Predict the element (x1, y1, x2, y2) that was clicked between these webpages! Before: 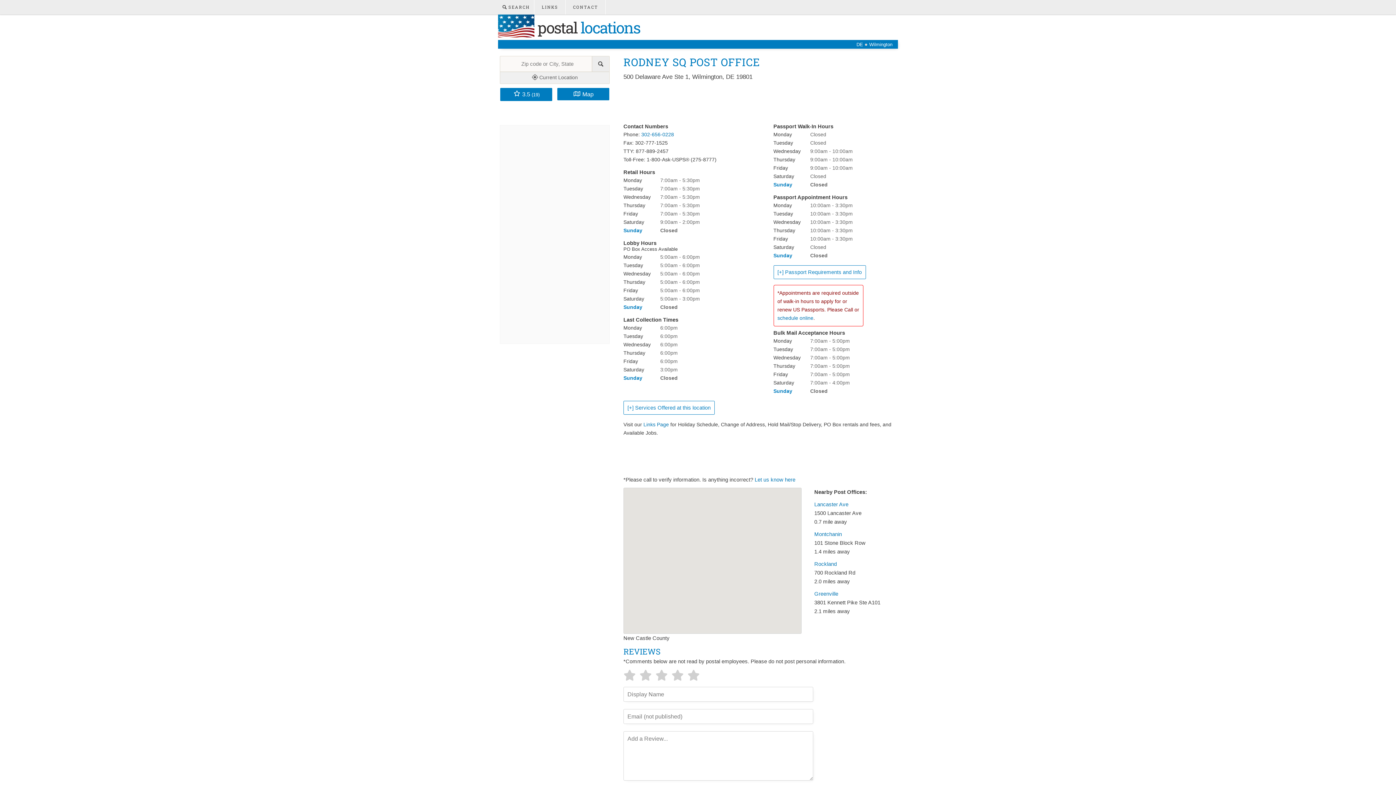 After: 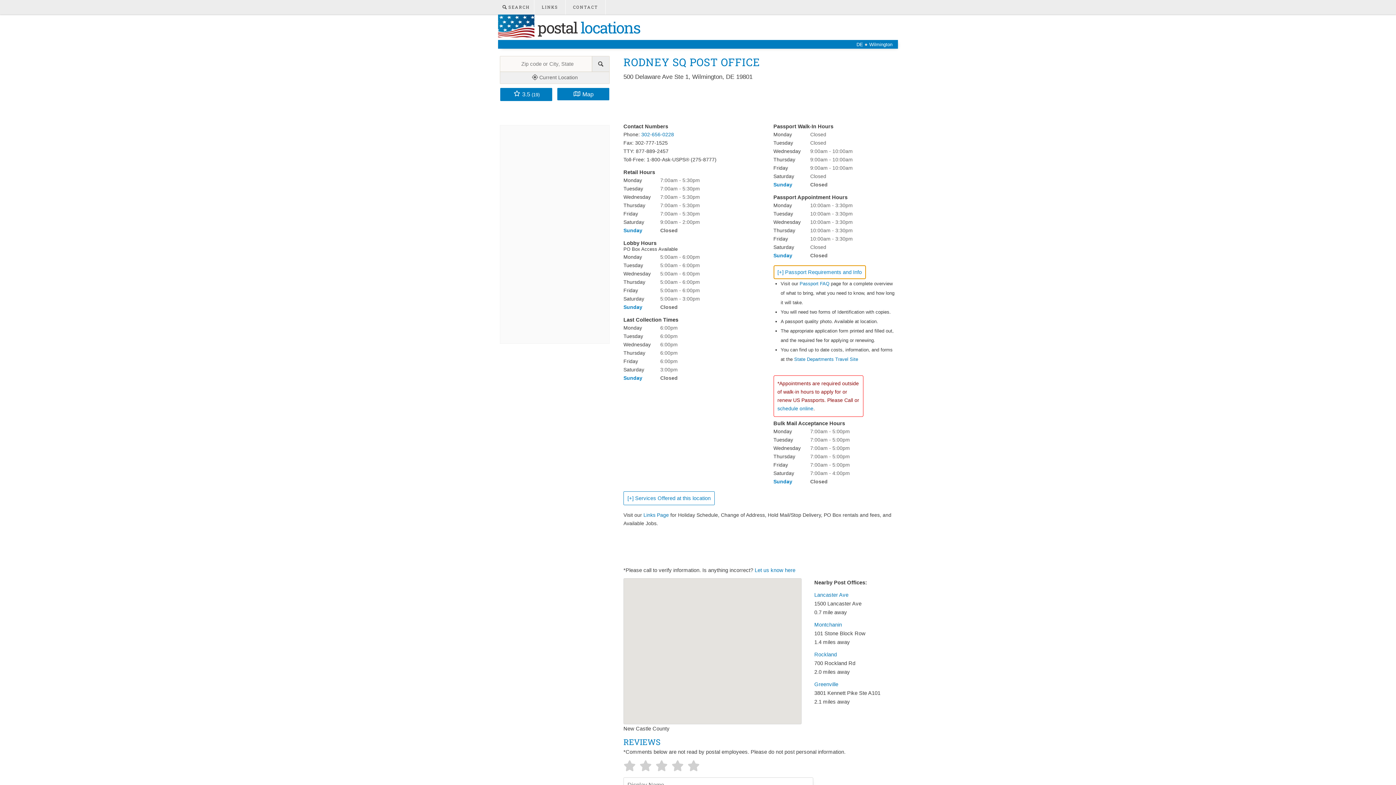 Action: label: [+] Passport Requirements and Info bbox: (773, 265, 866, 279)